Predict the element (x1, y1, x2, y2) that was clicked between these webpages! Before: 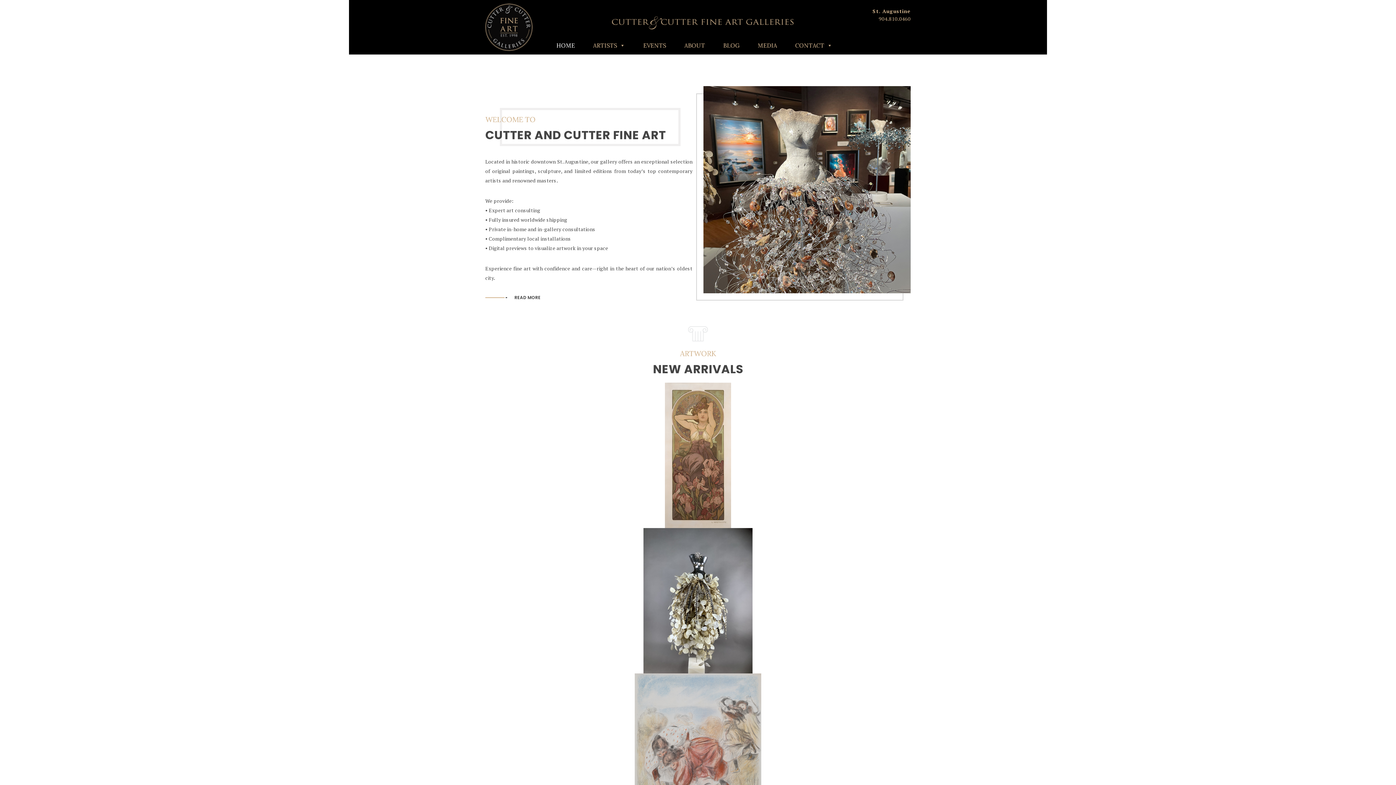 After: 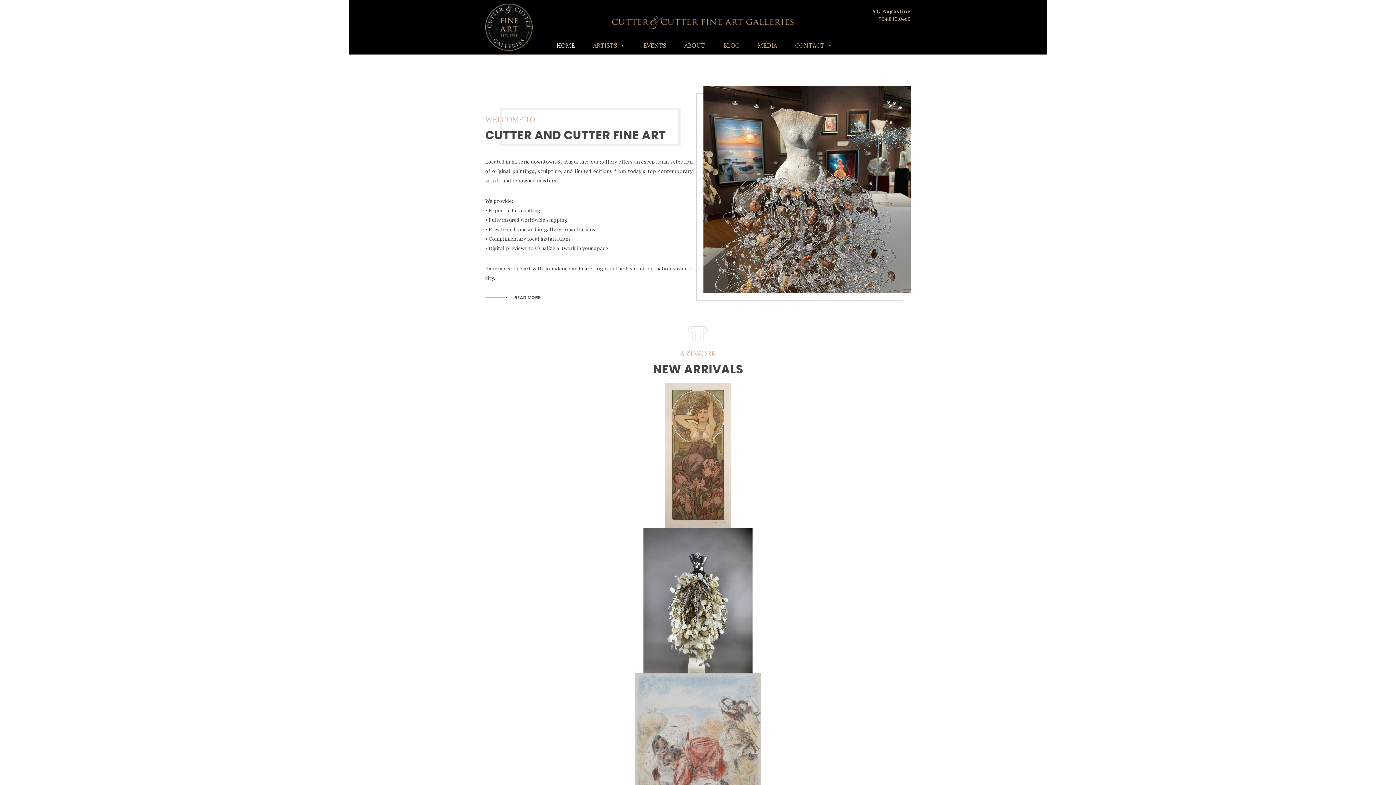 Action: bbox: (485, 23, 532, 30)